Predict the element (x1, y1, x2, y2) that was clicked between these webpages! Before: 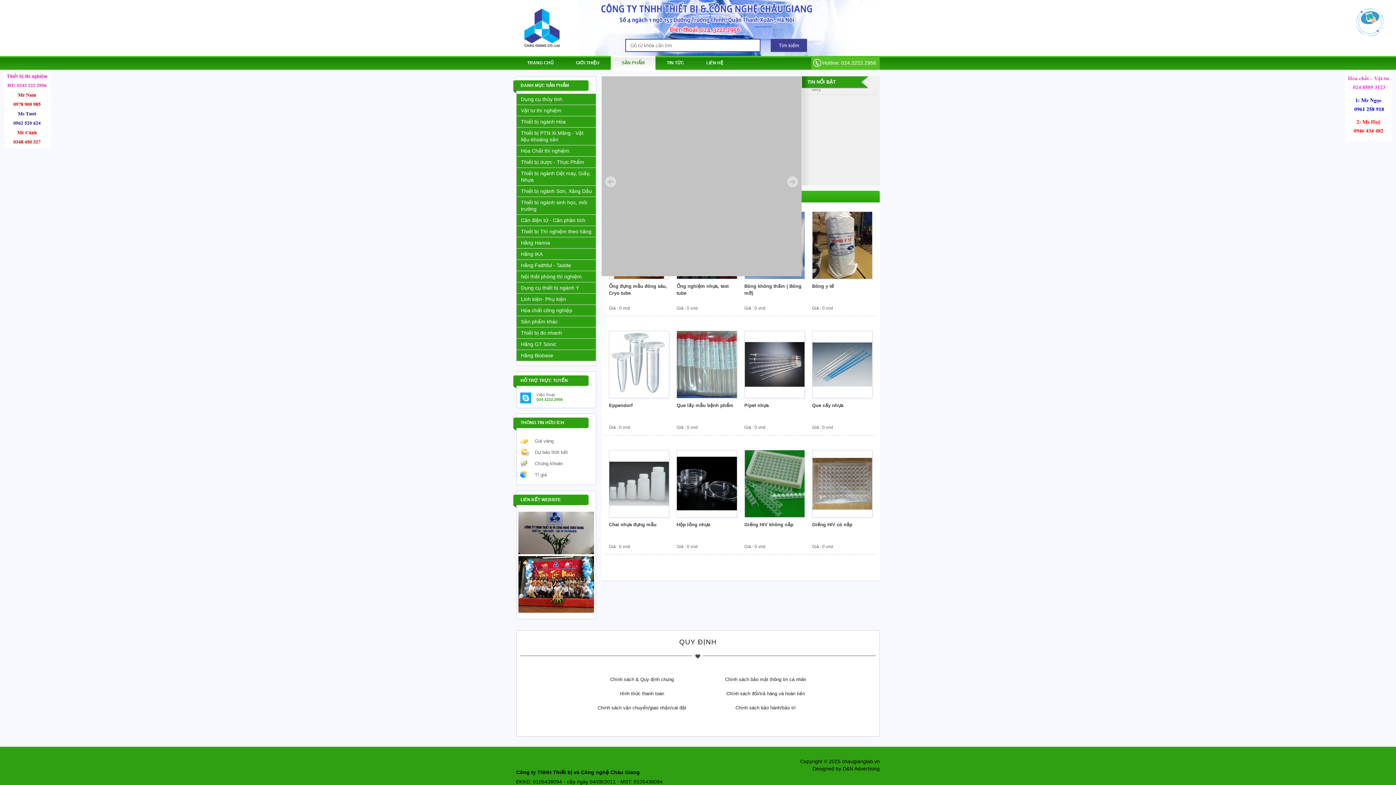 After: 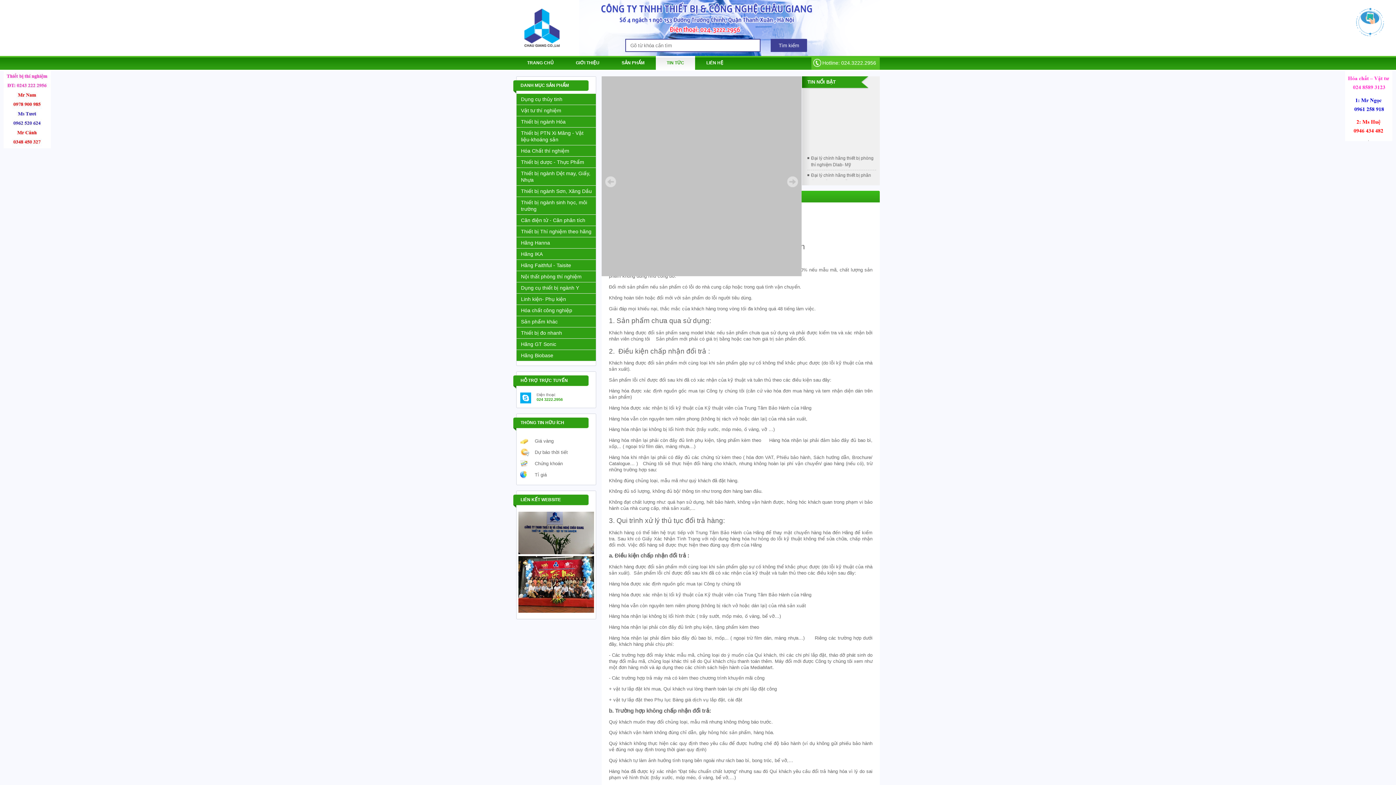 Action: label: Chính sách đổi/trả hàng và hoàn tiền bbox: (717, 686, 814, 701)